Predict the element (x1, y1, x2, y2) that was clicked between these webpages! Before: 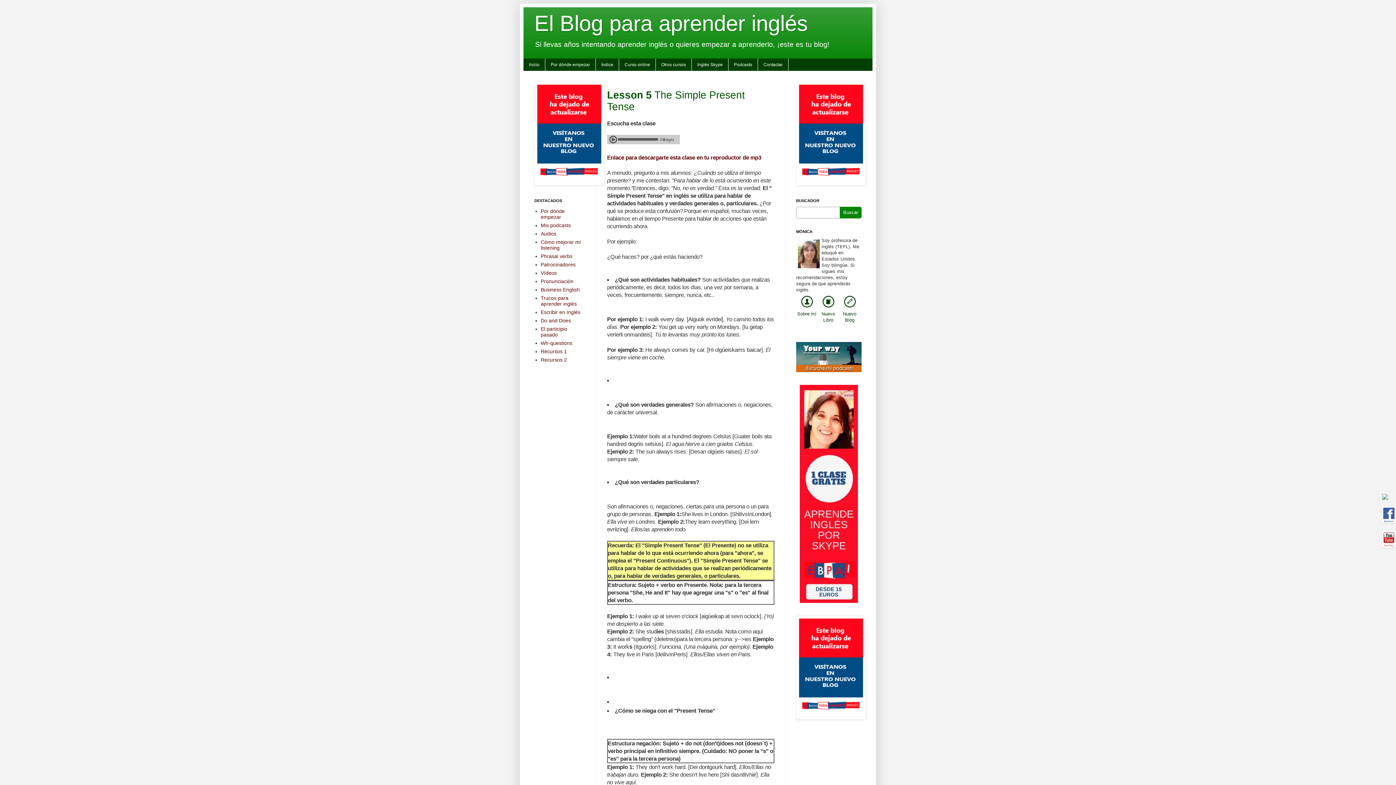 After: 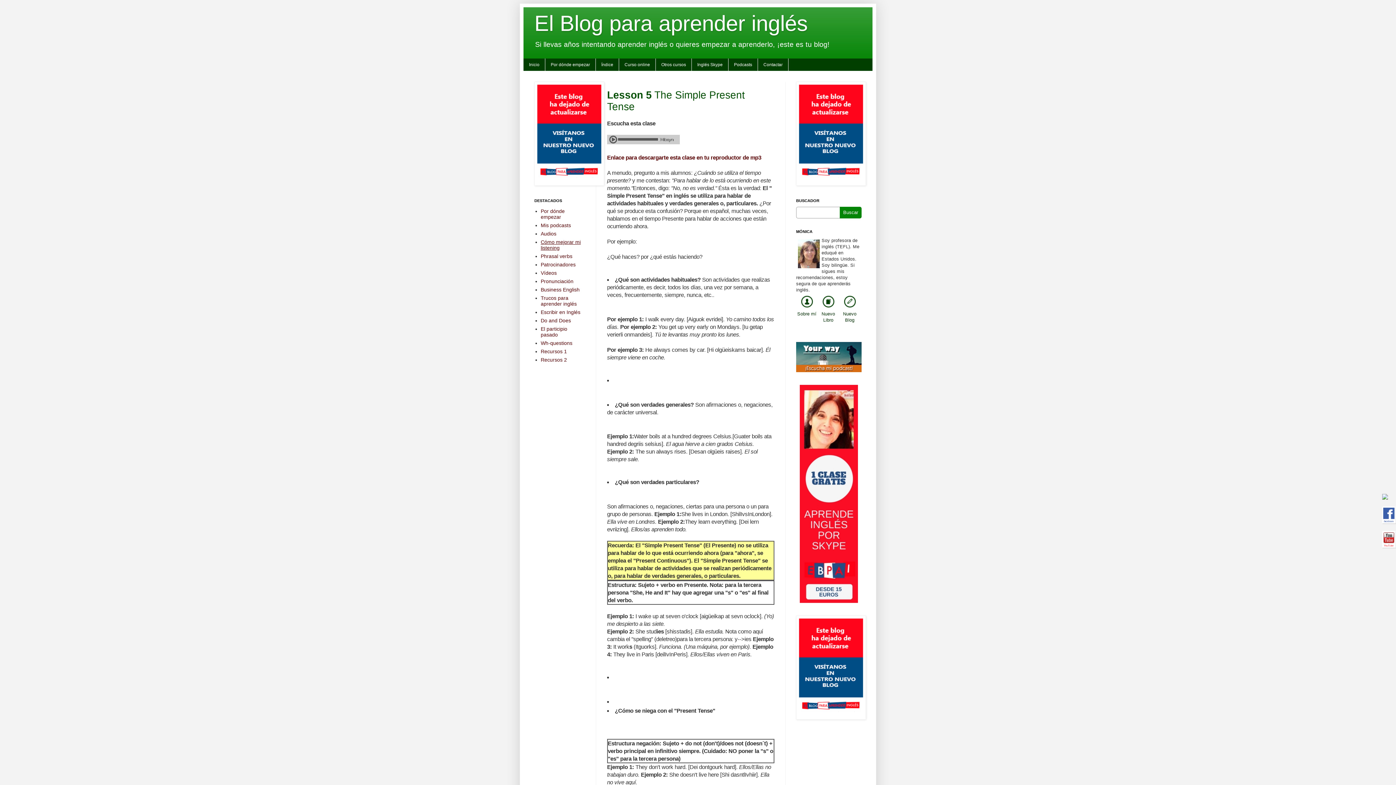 Action: label: Cómo mejorar mi listening bbox: (540, 239, 580, 250)